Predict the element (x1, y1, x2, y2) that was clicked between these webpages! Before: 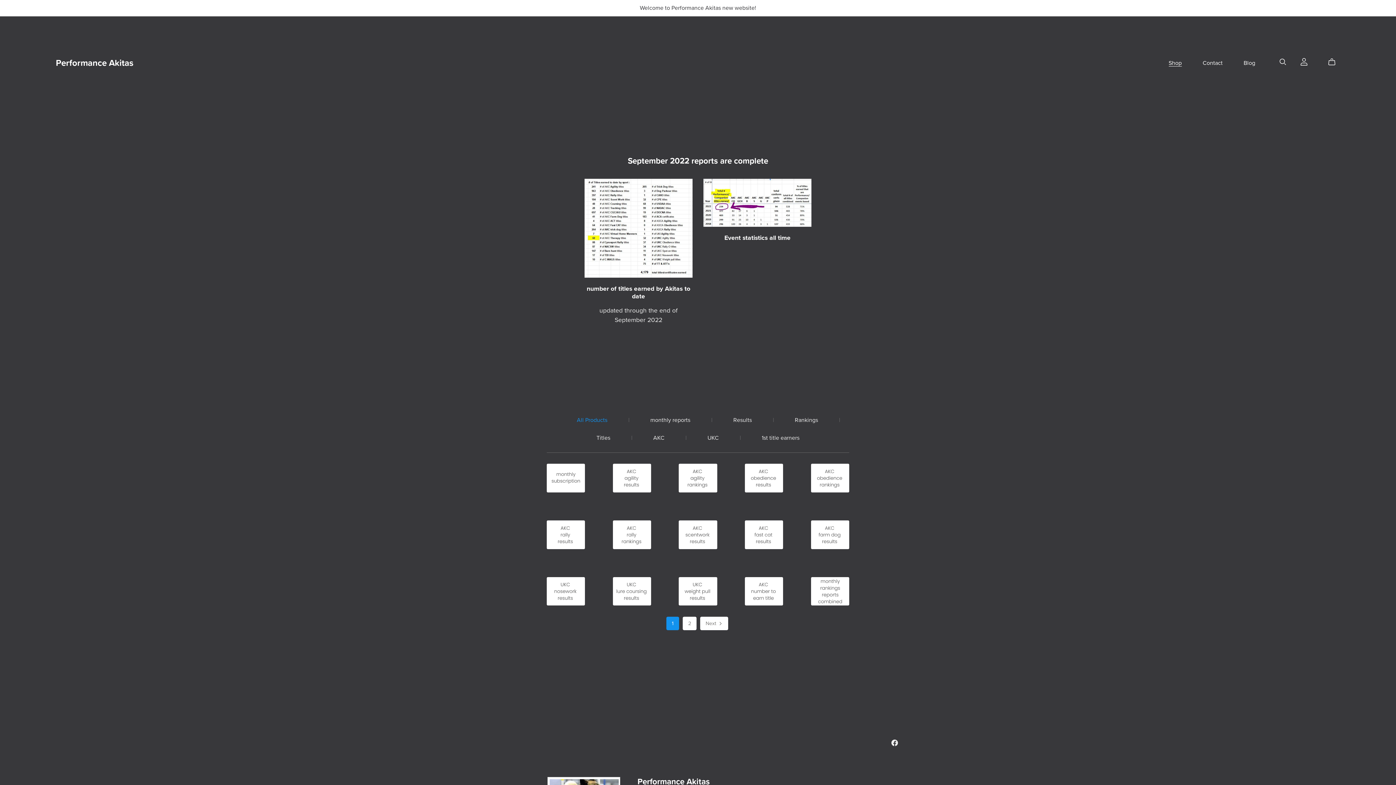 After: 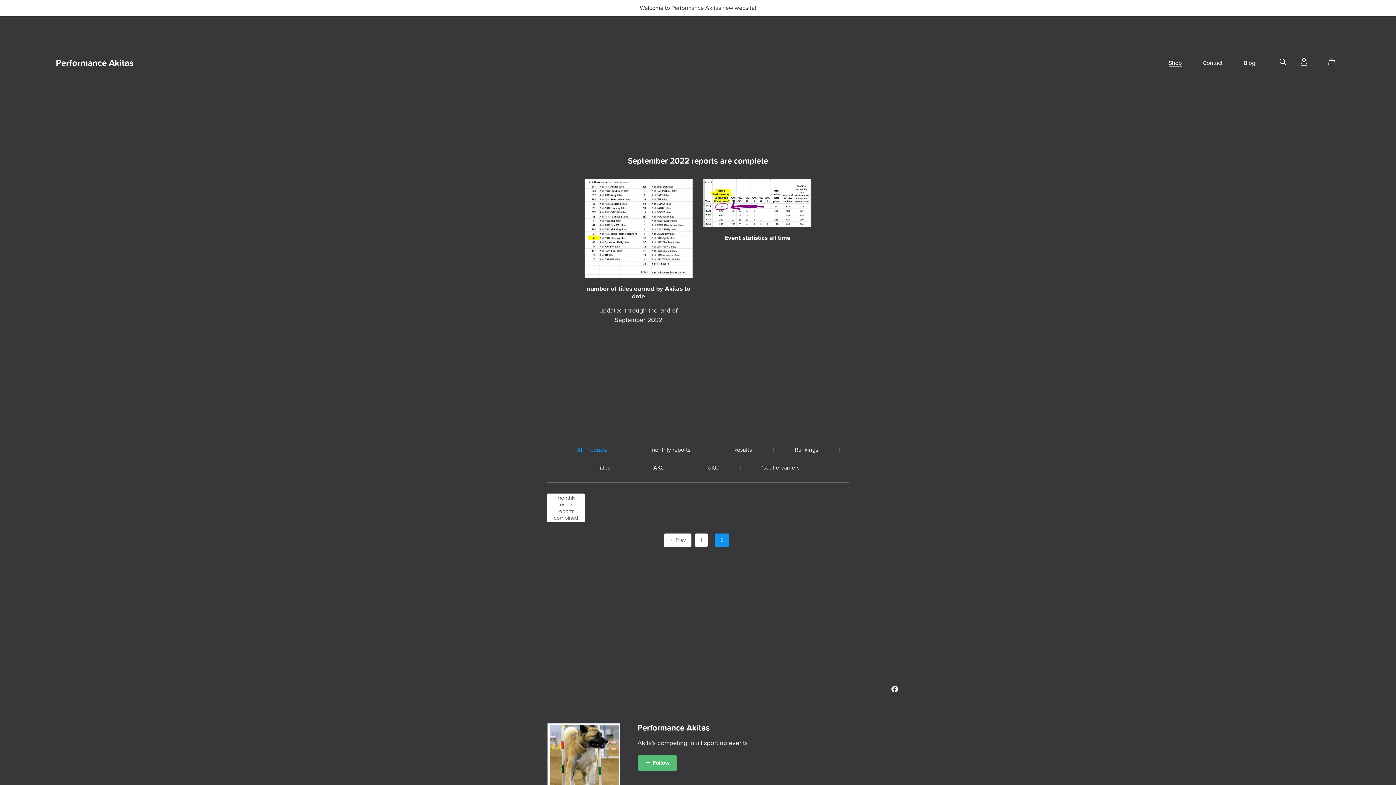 Action: label: Next  bbox: (700, 617, 728, 630)